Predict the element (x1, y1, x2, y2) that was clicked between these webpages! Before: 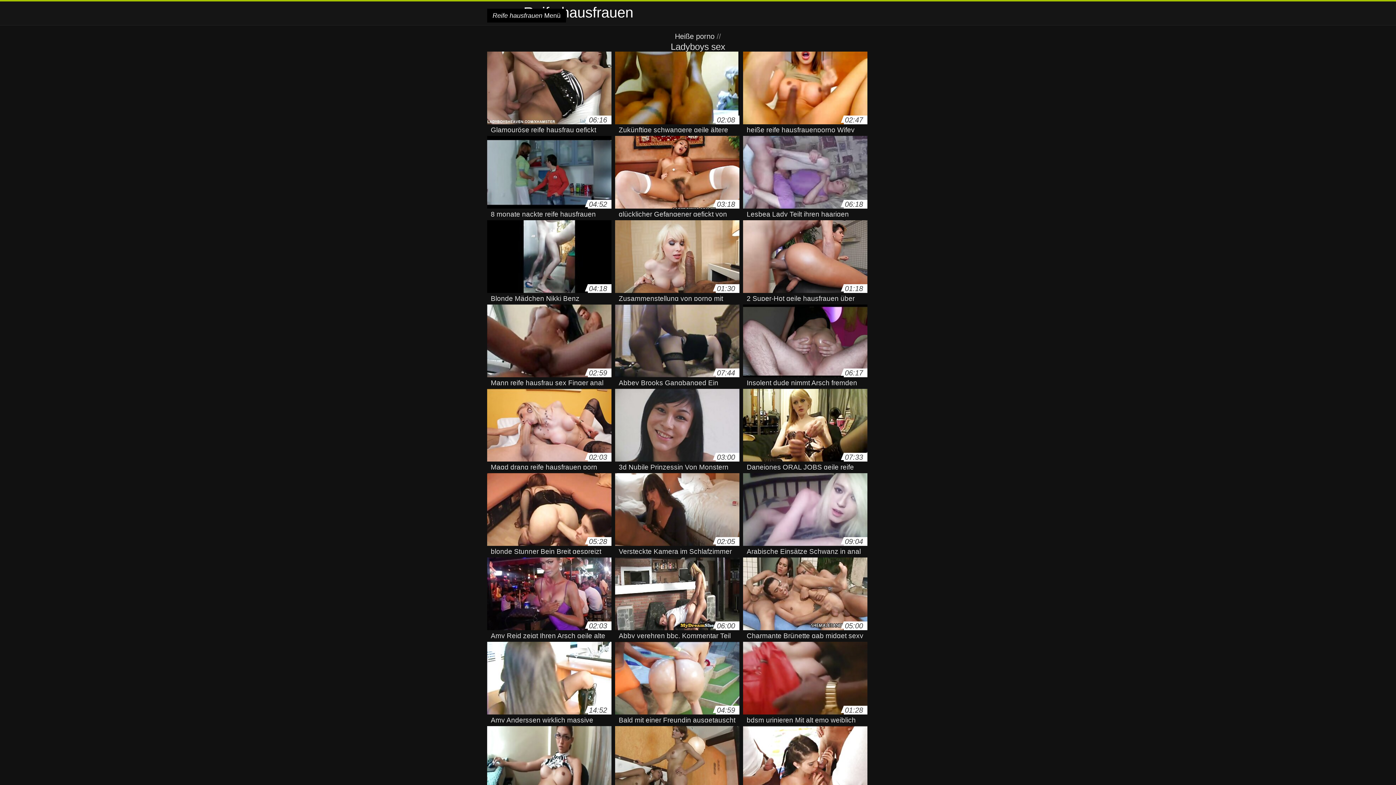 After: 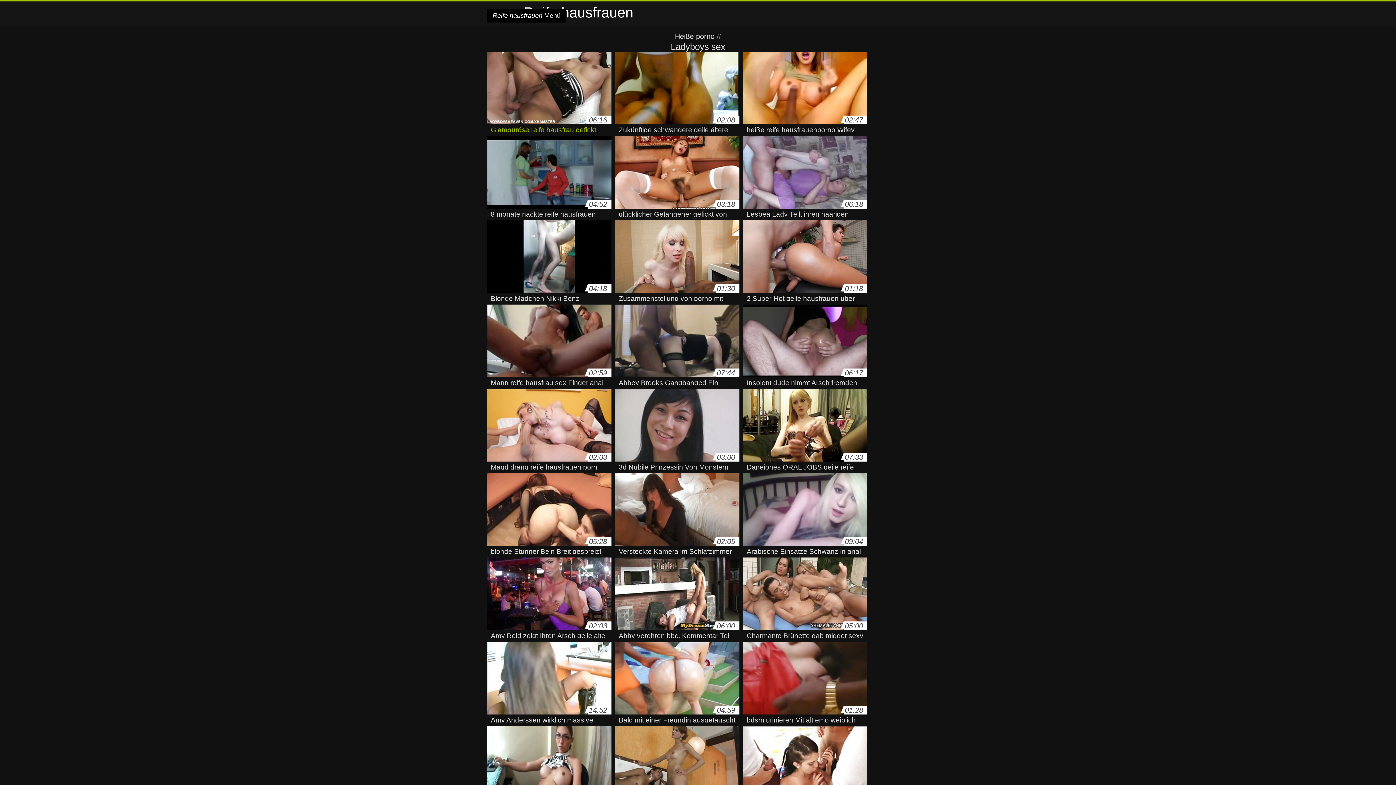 Action: bbox: (487, 51, 611, 128) label: 06:16
Glamouröse reife hausfrau gefickt blondine zog Kerl in die Toilette zu saugen Hahn